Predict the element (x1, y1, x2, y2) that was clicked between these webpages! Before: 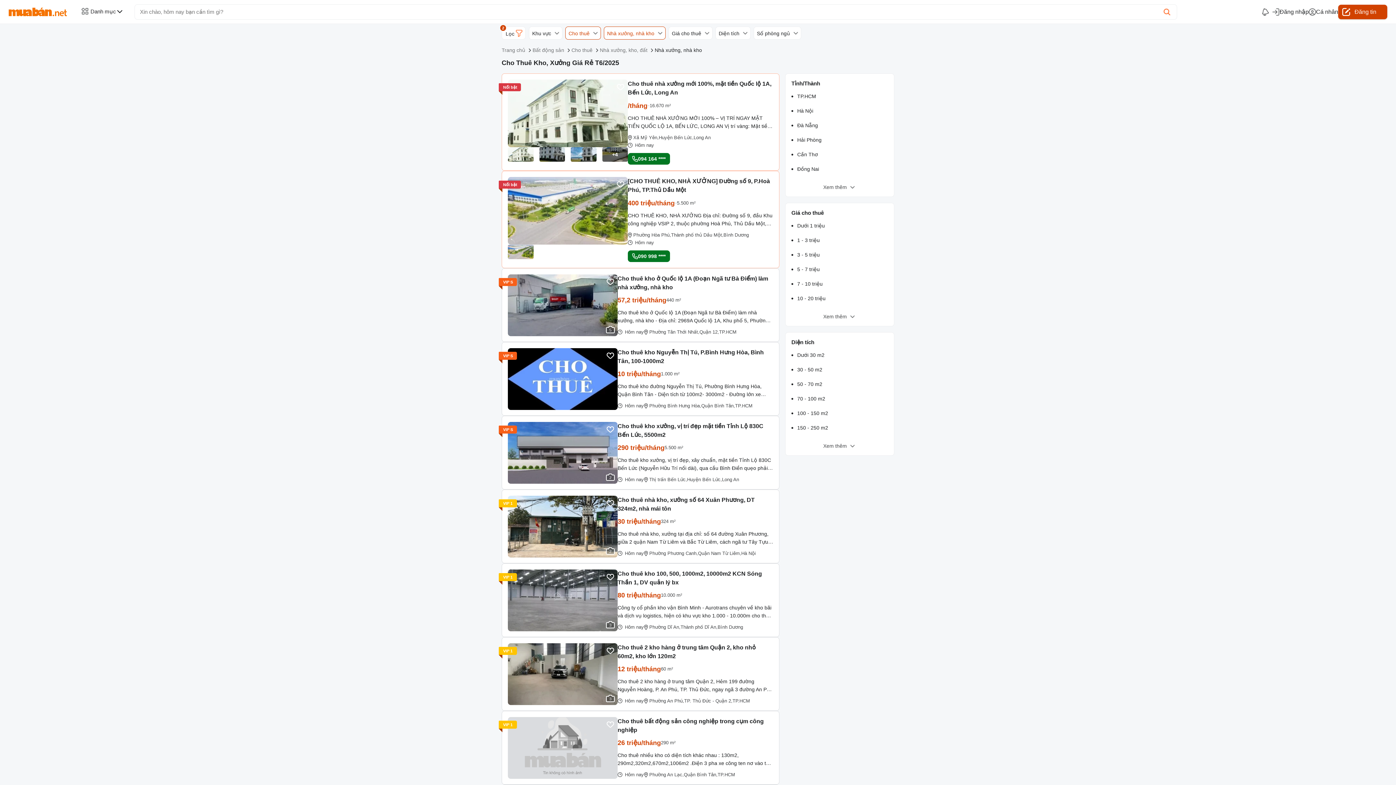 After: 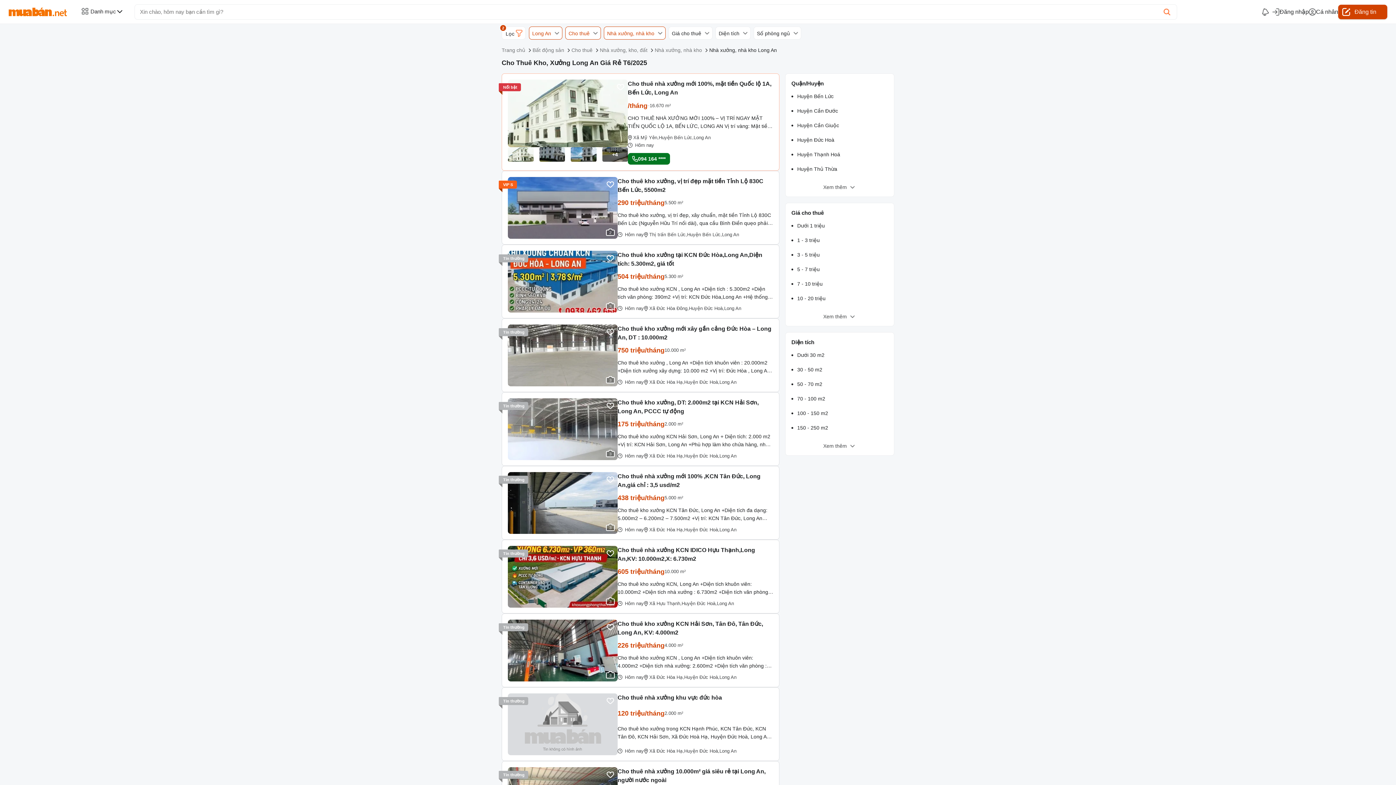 Action: label: Long An bbox: (722, 476, 739, 483)